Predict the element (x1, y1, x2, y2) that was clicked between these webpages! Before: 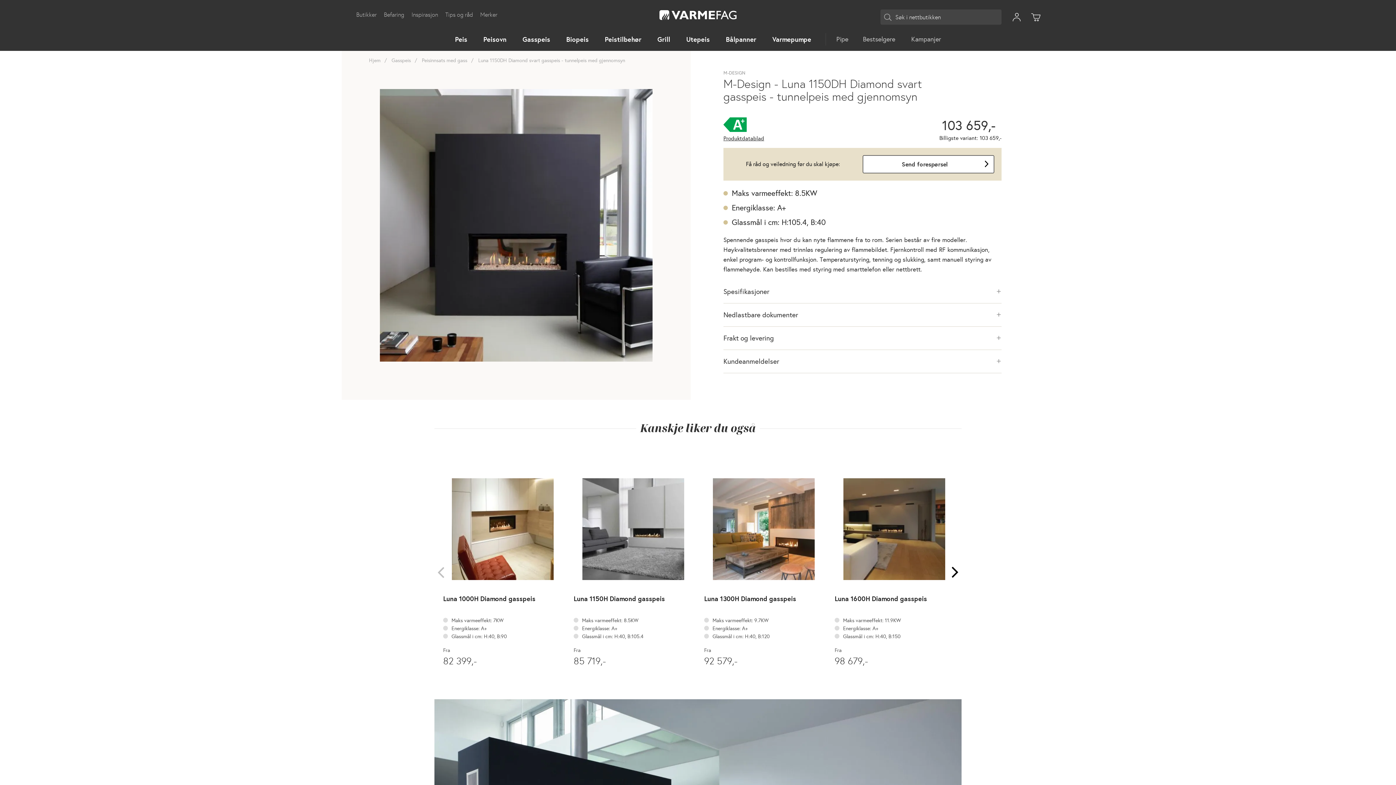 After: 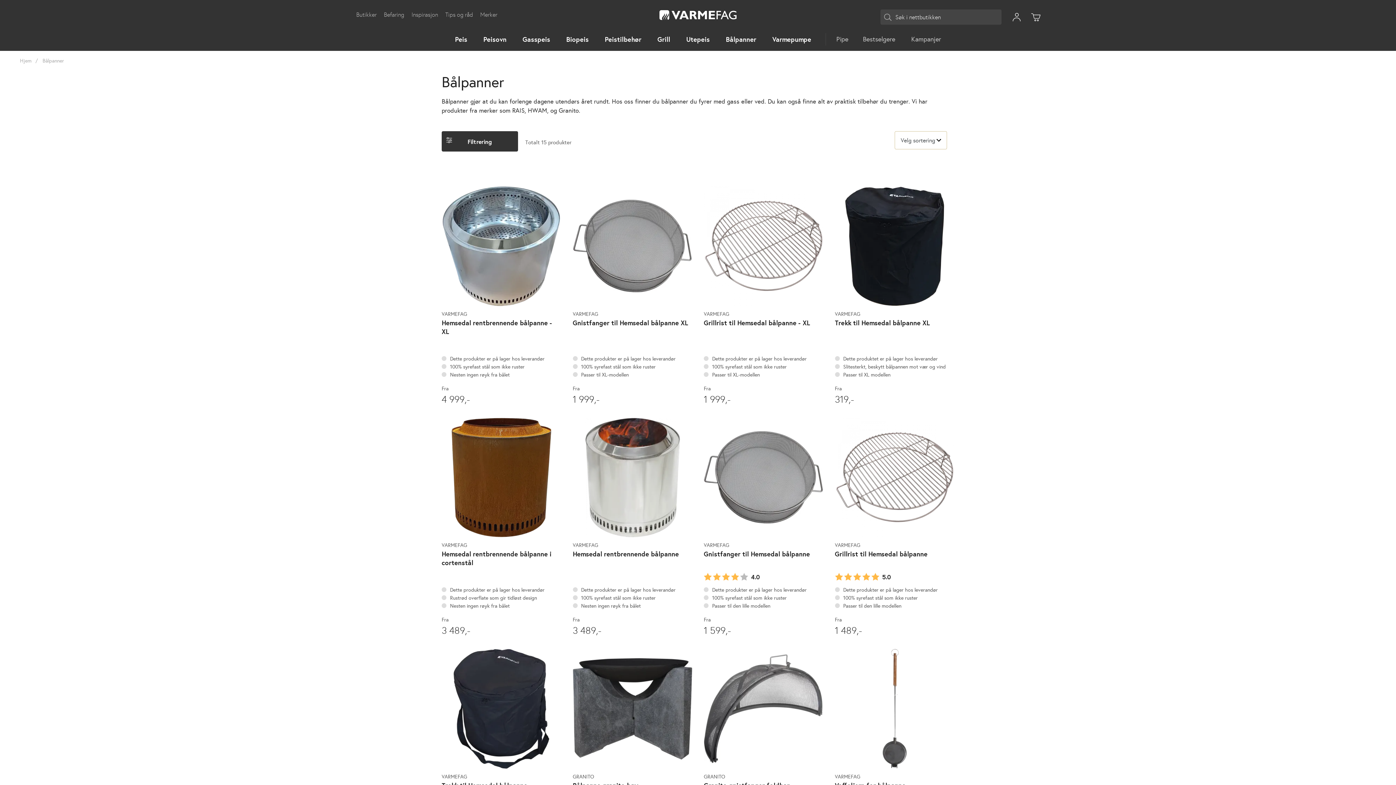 Action: bbox: (718, 30, 765, 47) label: Bålpanner